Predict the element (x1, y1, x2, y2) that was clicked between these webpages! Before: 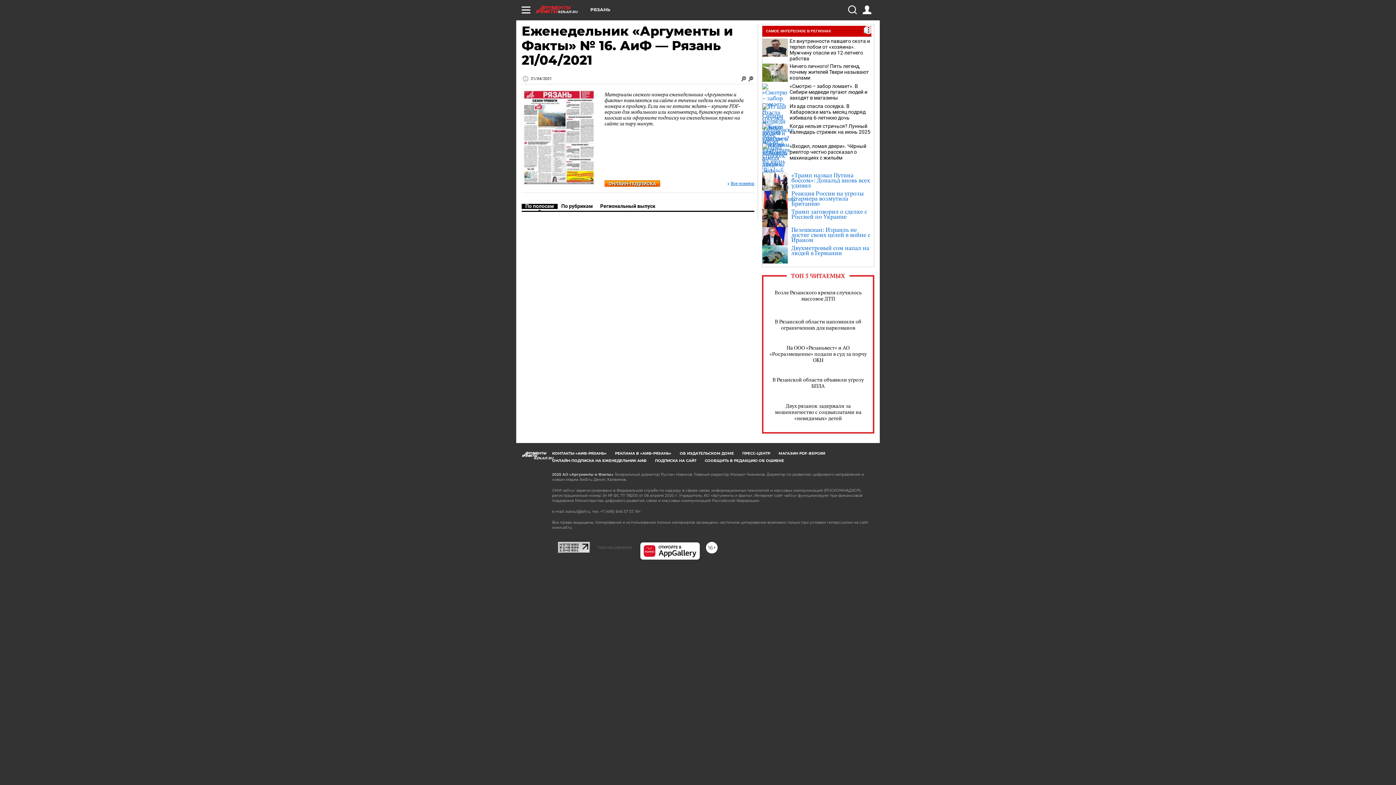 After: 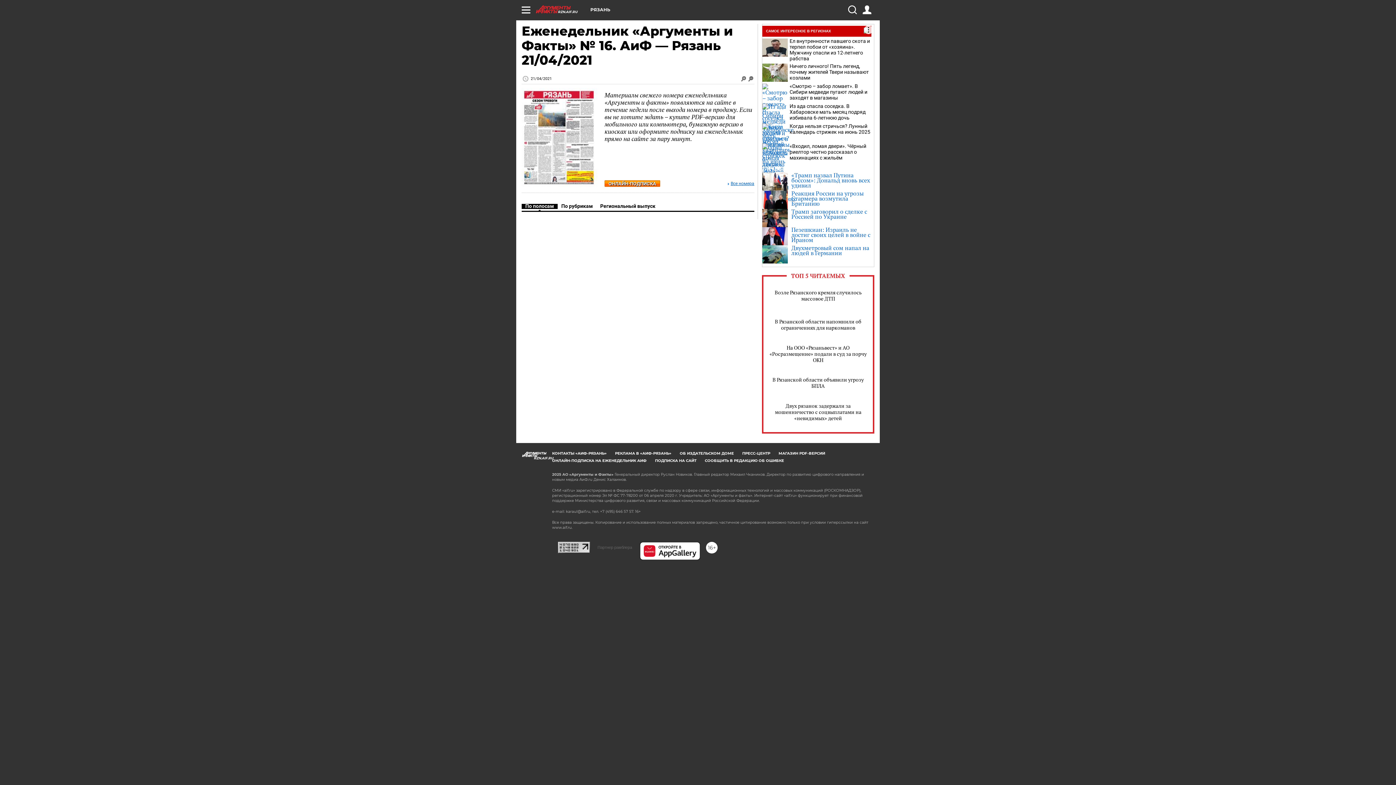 Action: bbox: (740, 76, 747, 81)